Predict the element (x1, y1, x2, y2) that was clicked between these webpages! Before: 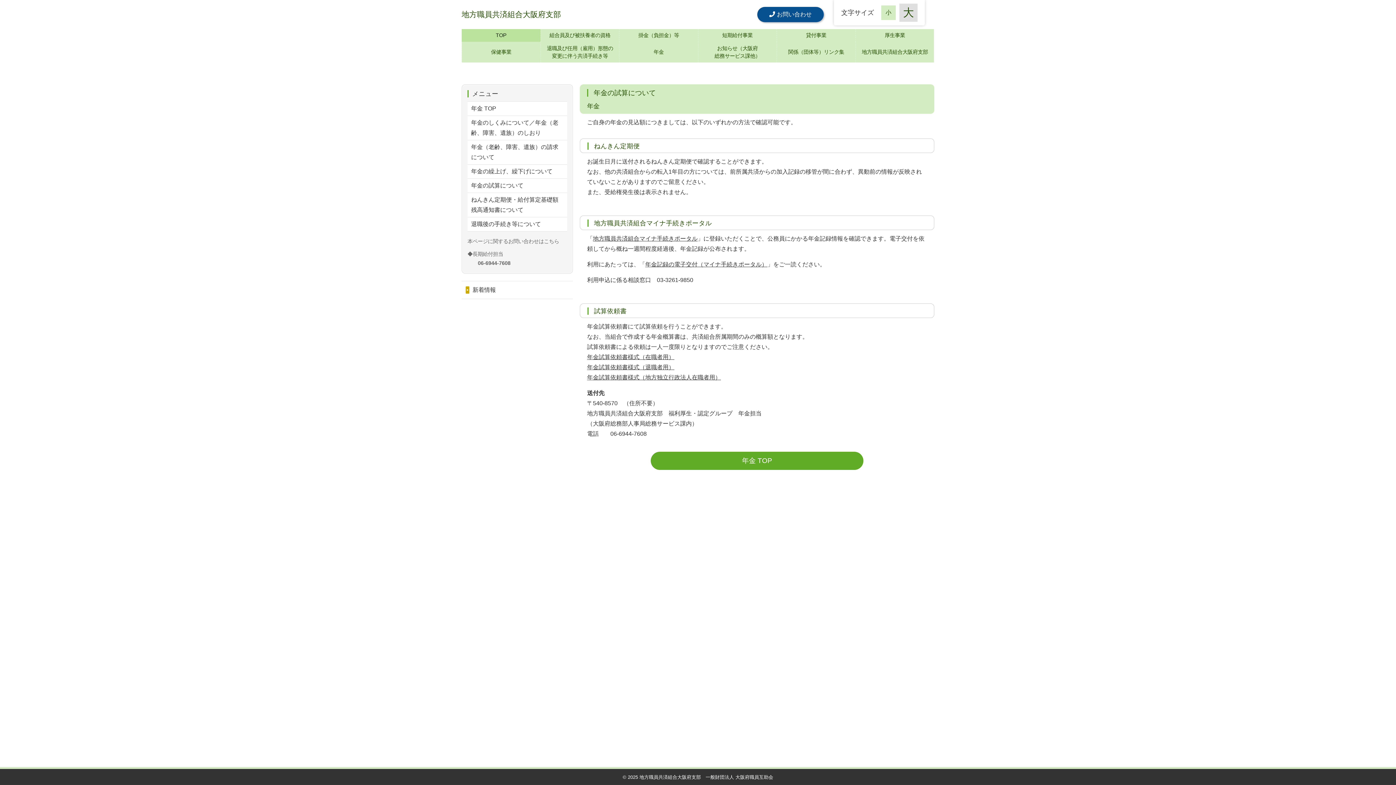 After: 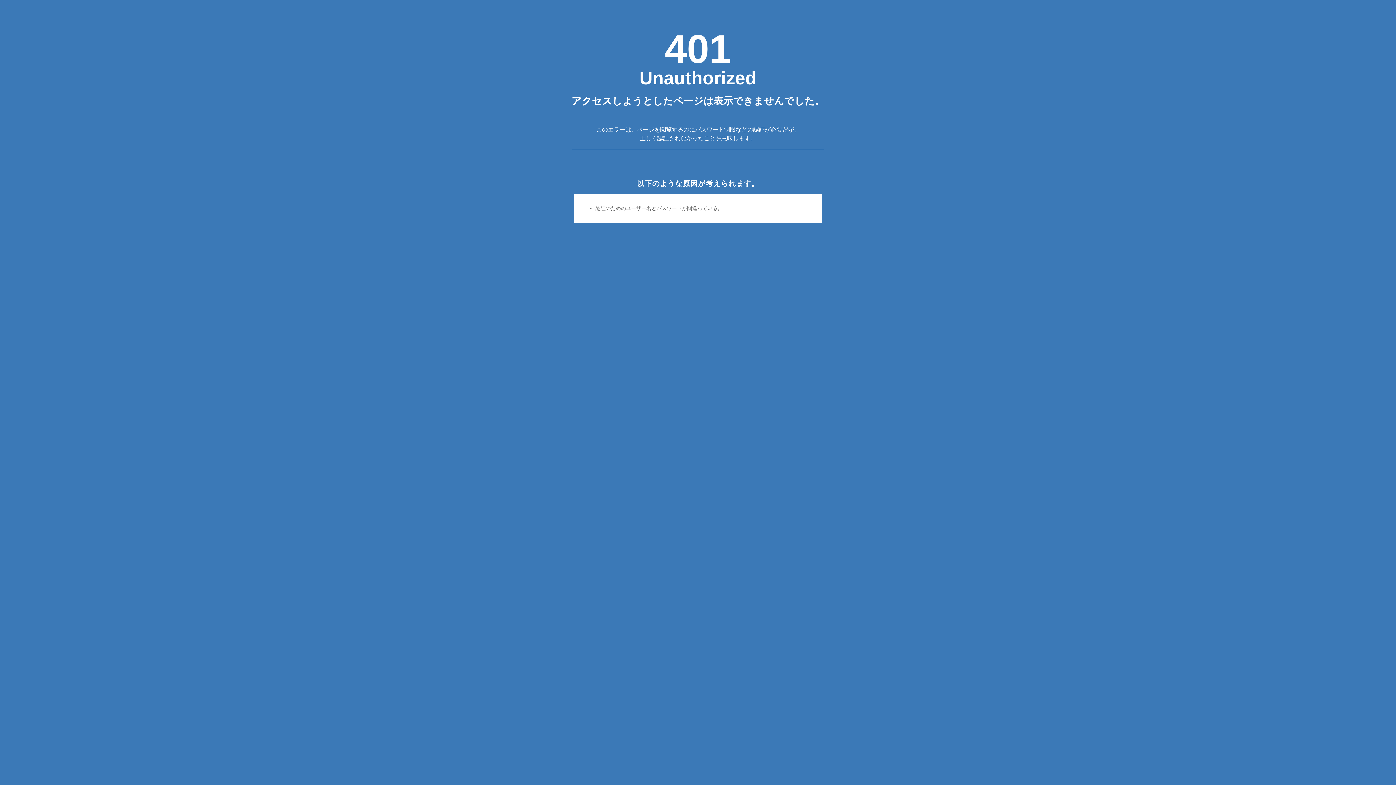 Action: label: お知らせ（大阪府
総務サービス課他） bbox: (698, 41, 776, 62)